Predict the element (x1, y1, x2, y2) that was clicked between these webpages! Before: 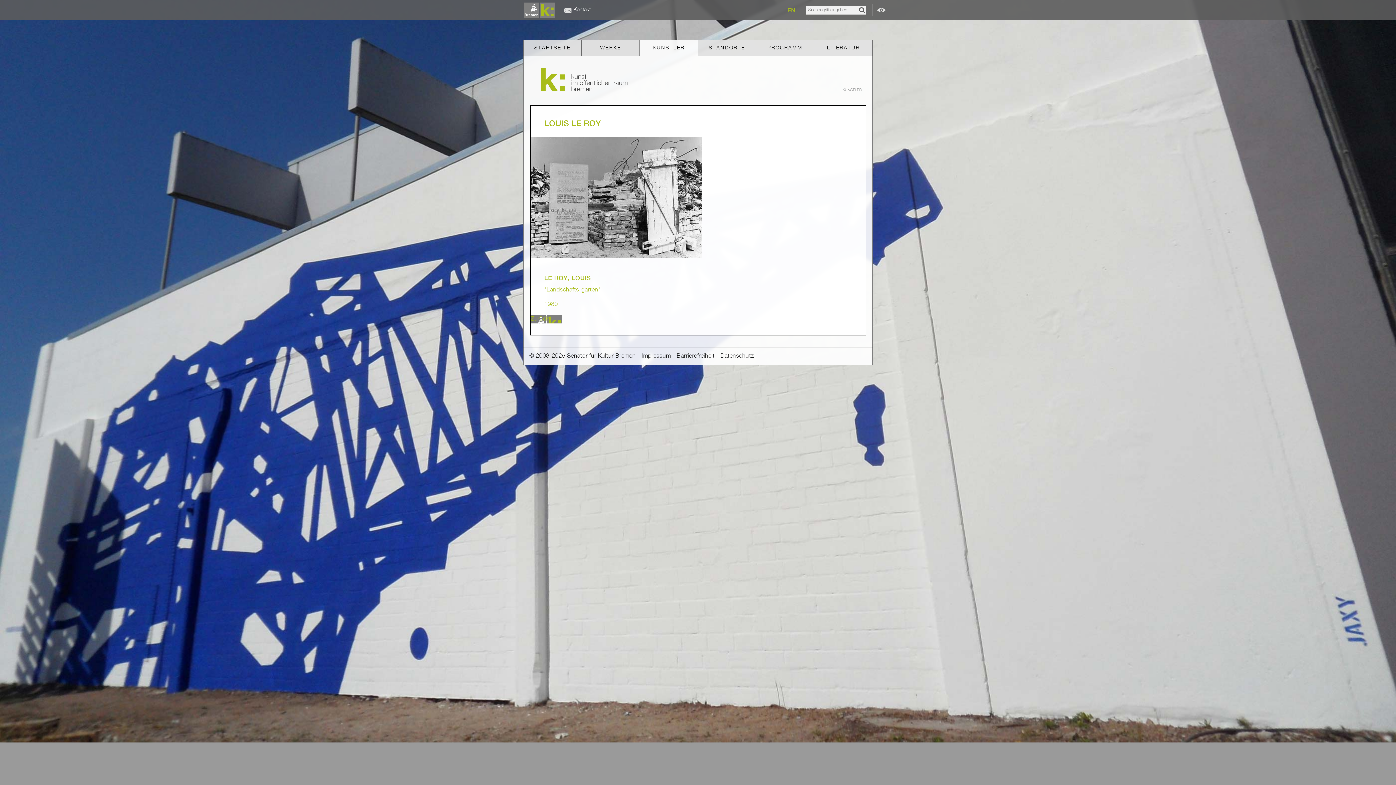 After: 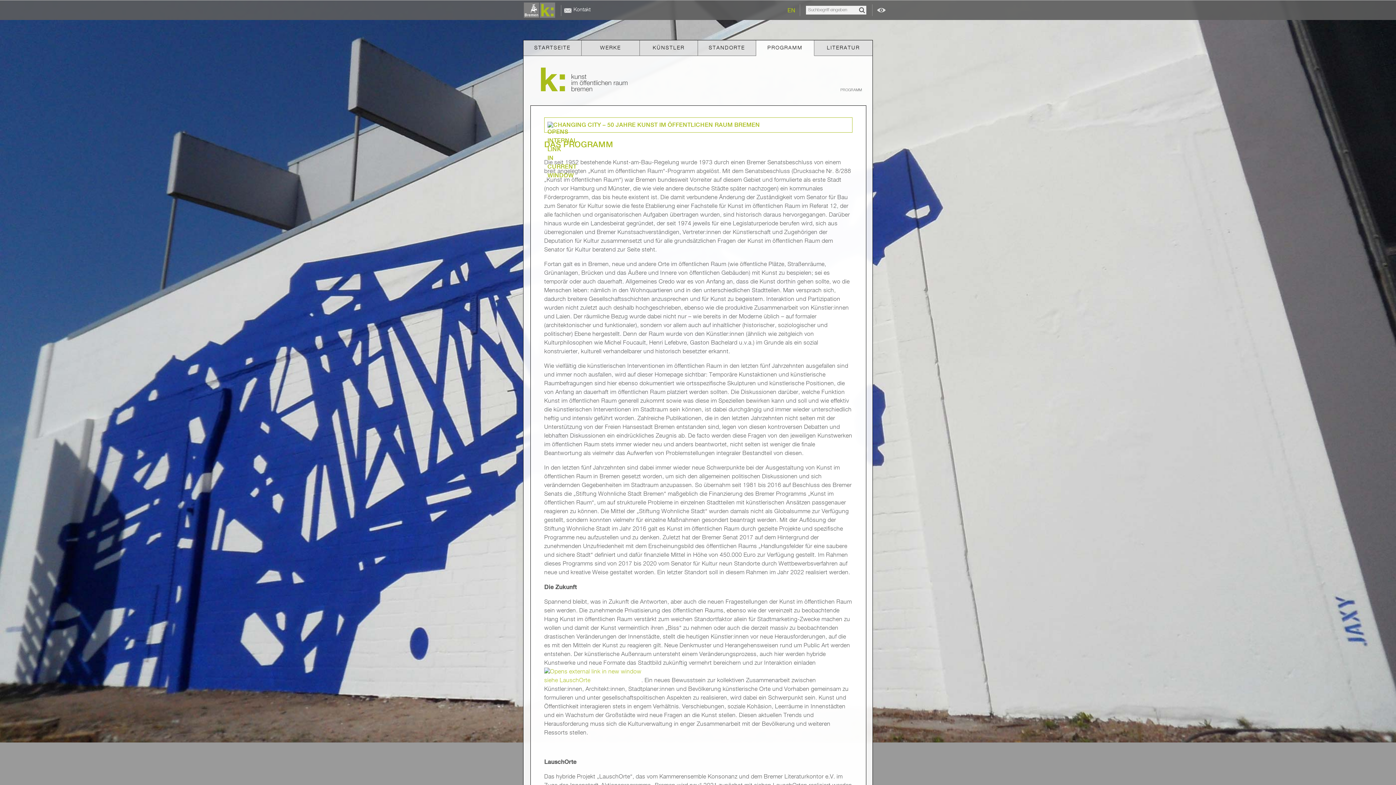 Action: label: PROGRAMM bbox: (756, 40, 814, 56)